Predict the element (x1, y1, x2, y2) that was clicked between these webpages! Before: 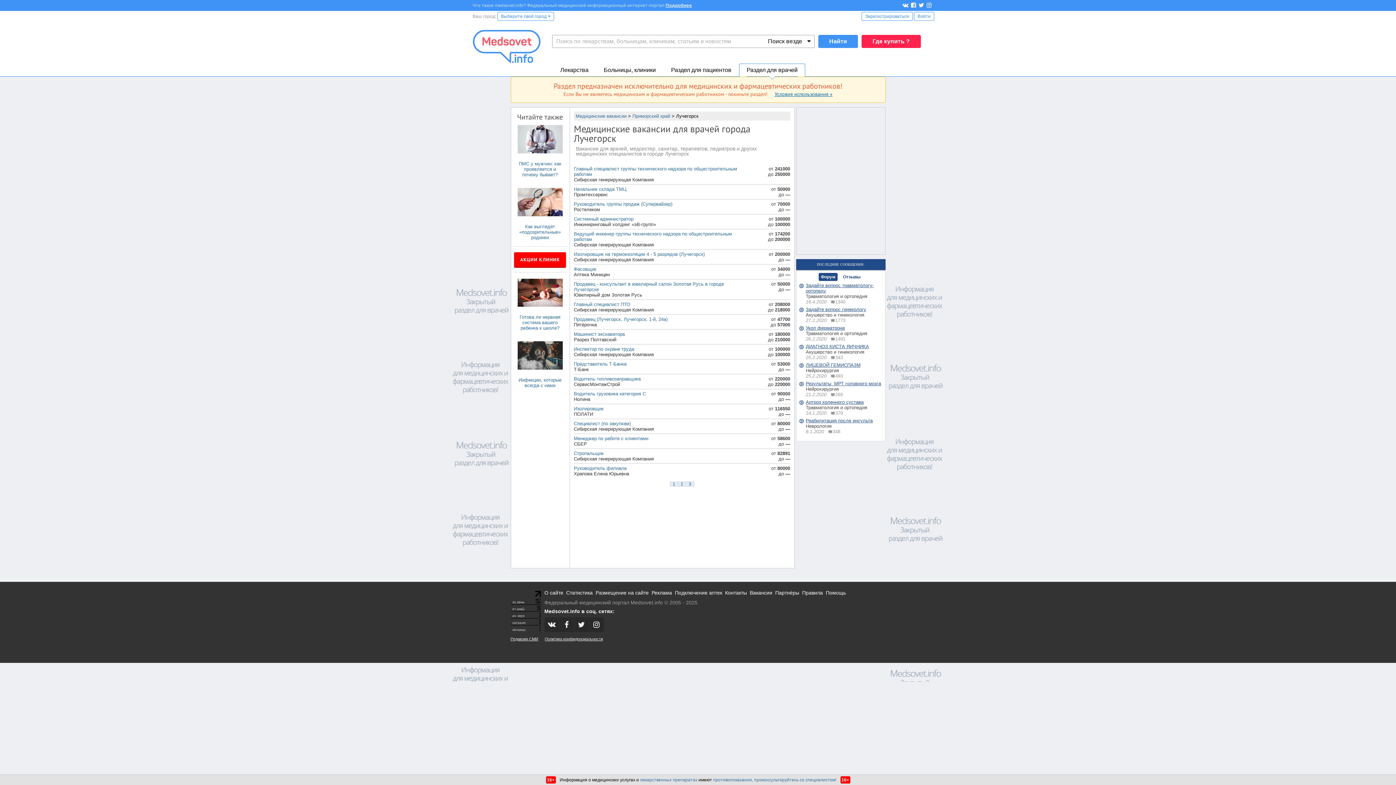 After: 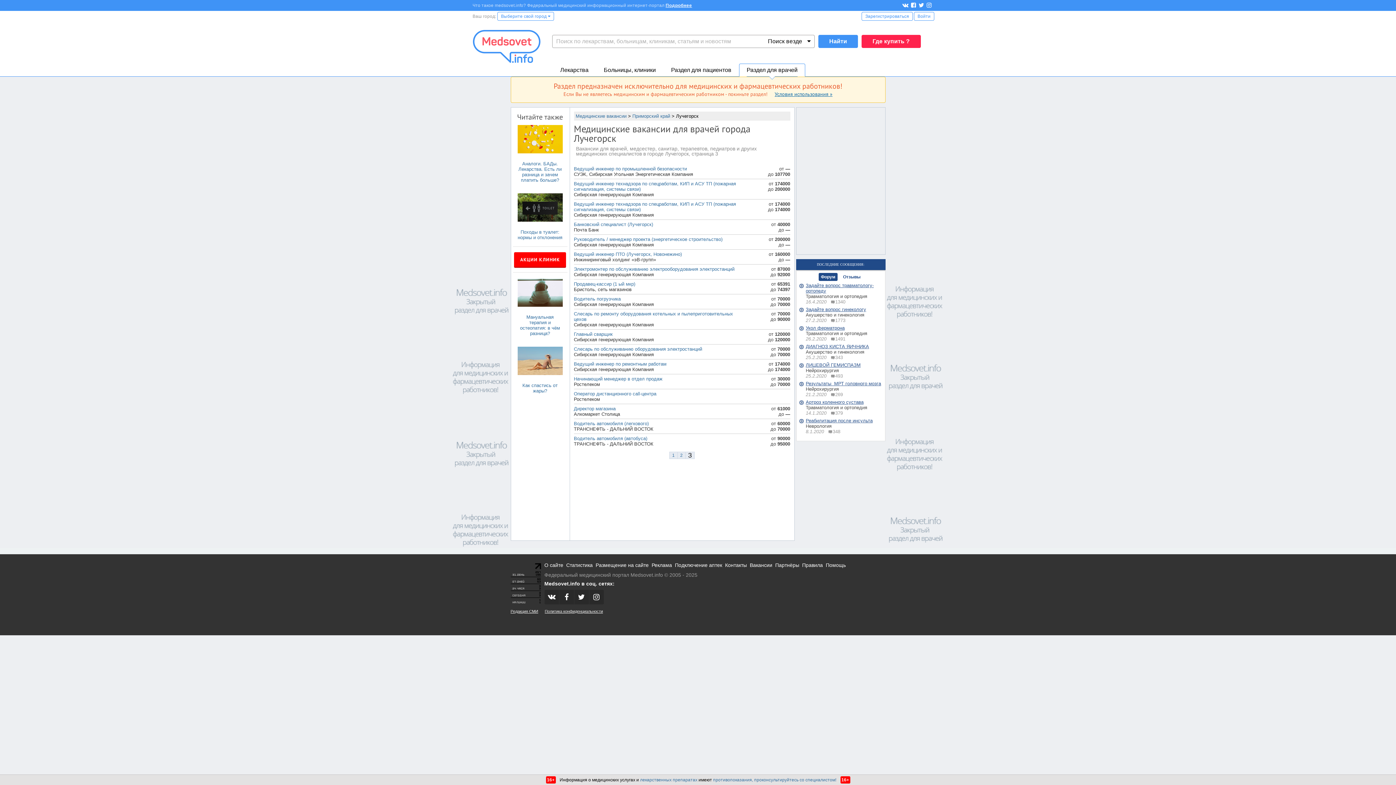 Action: label: 3 bbox: (686, 481, 694, 487)